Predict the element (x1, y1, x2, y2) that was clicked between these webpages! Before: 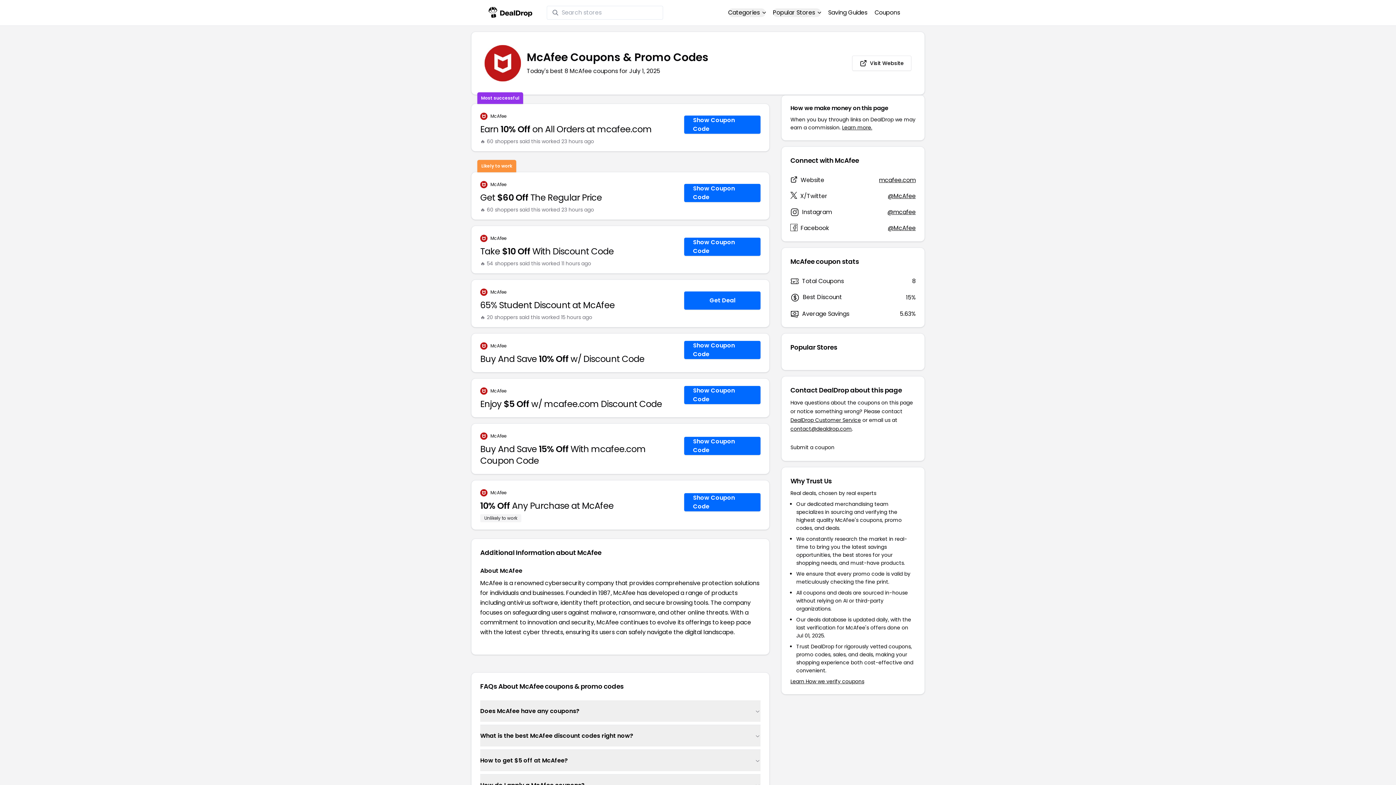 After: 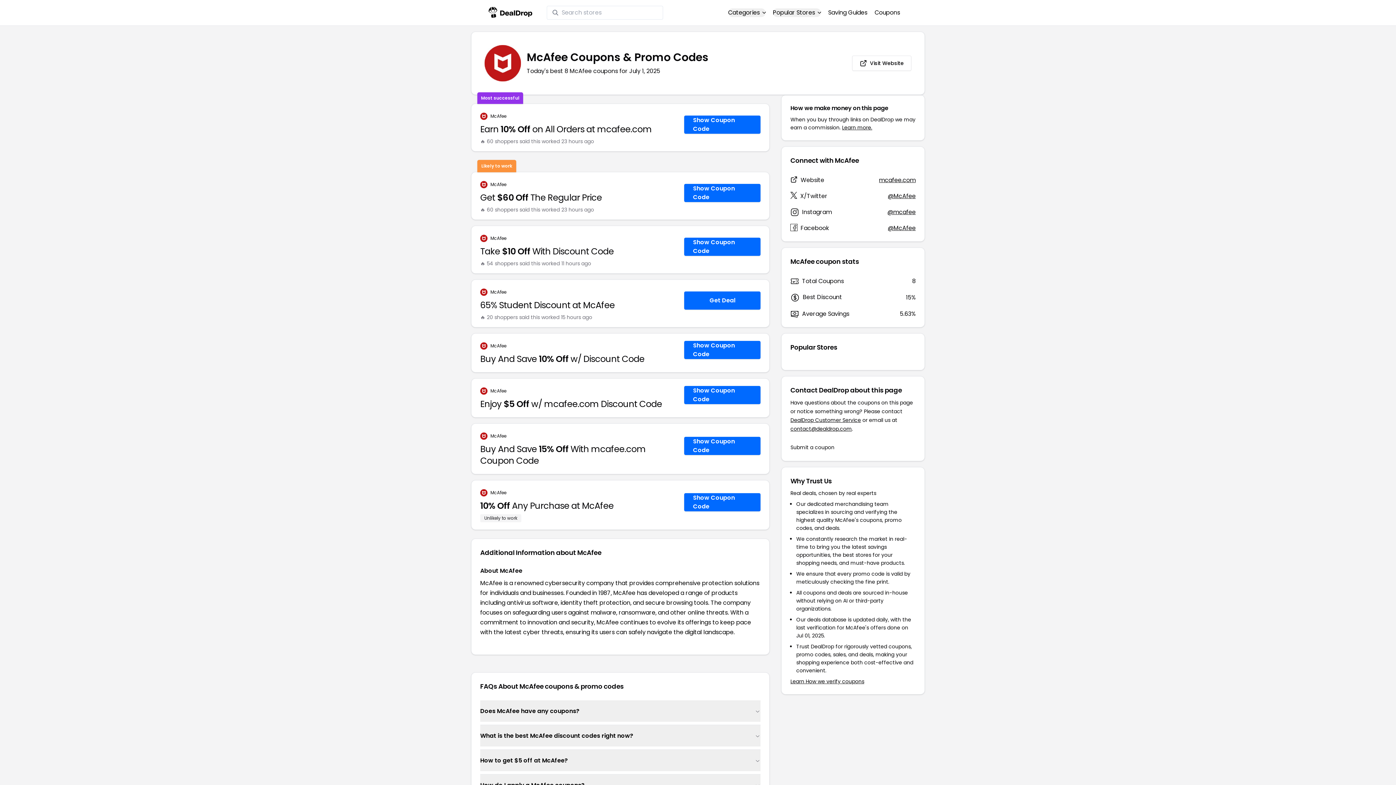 Action: bbox: (490, 388, 506, 394) label: McAfee